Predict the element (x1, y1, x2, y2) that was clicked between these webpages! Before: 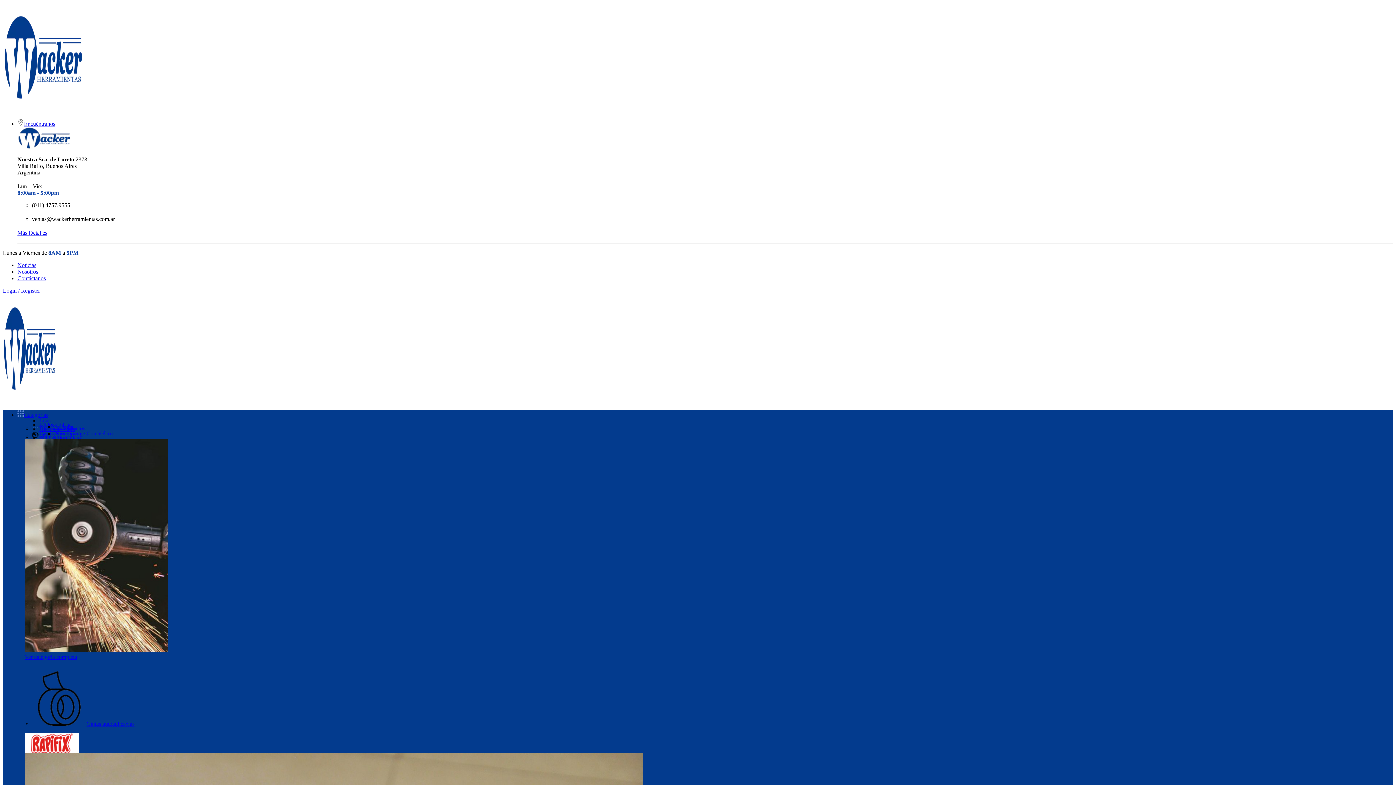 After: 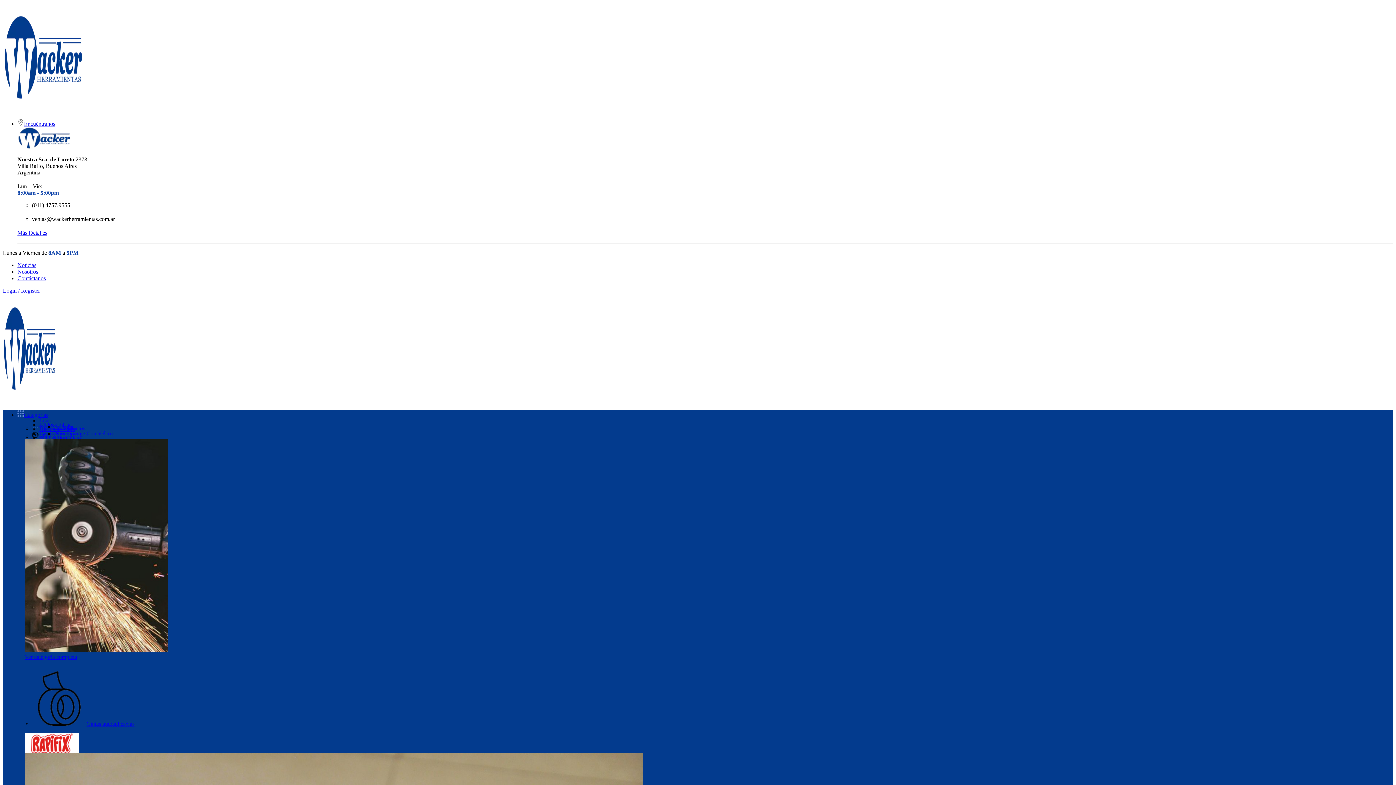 Action: bbox: (17, 262, 36, 268) label: Noticias